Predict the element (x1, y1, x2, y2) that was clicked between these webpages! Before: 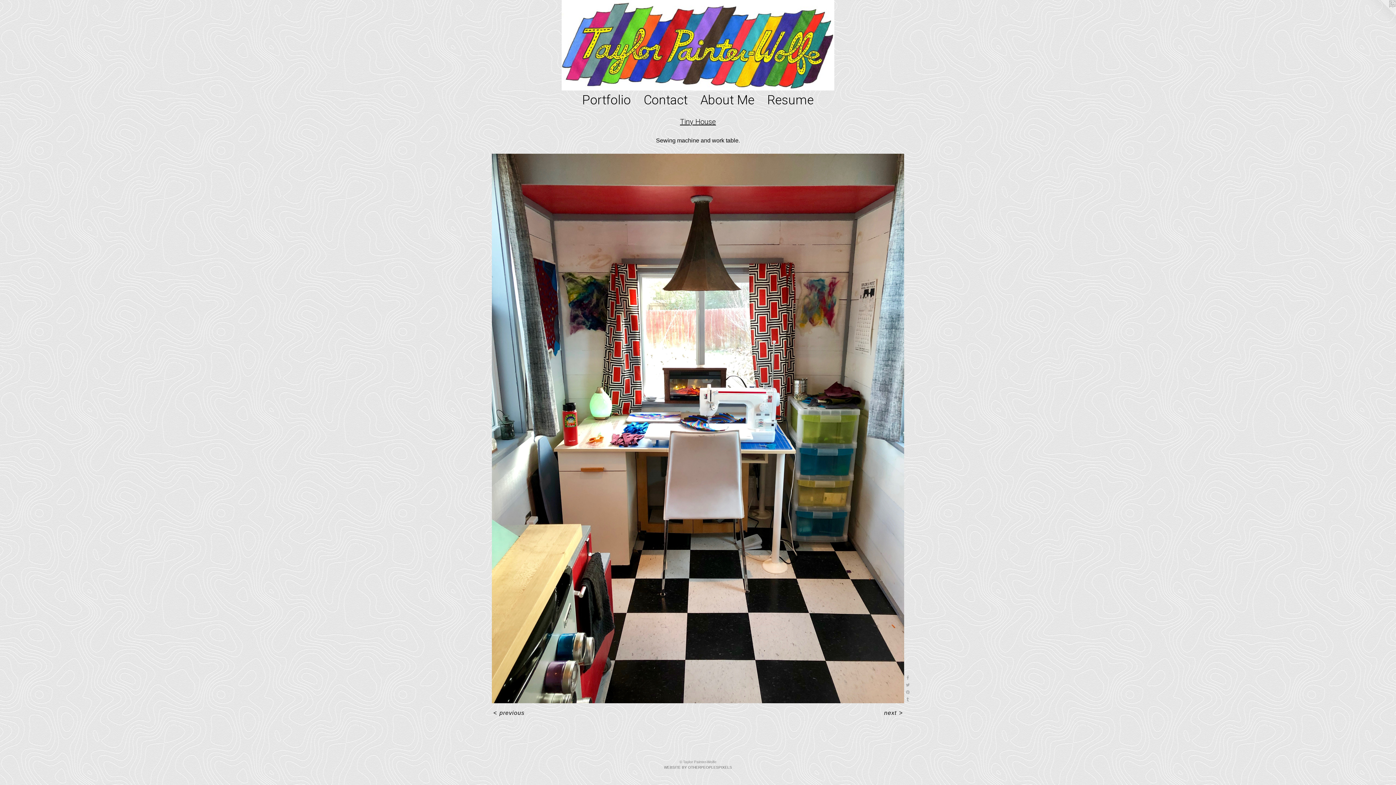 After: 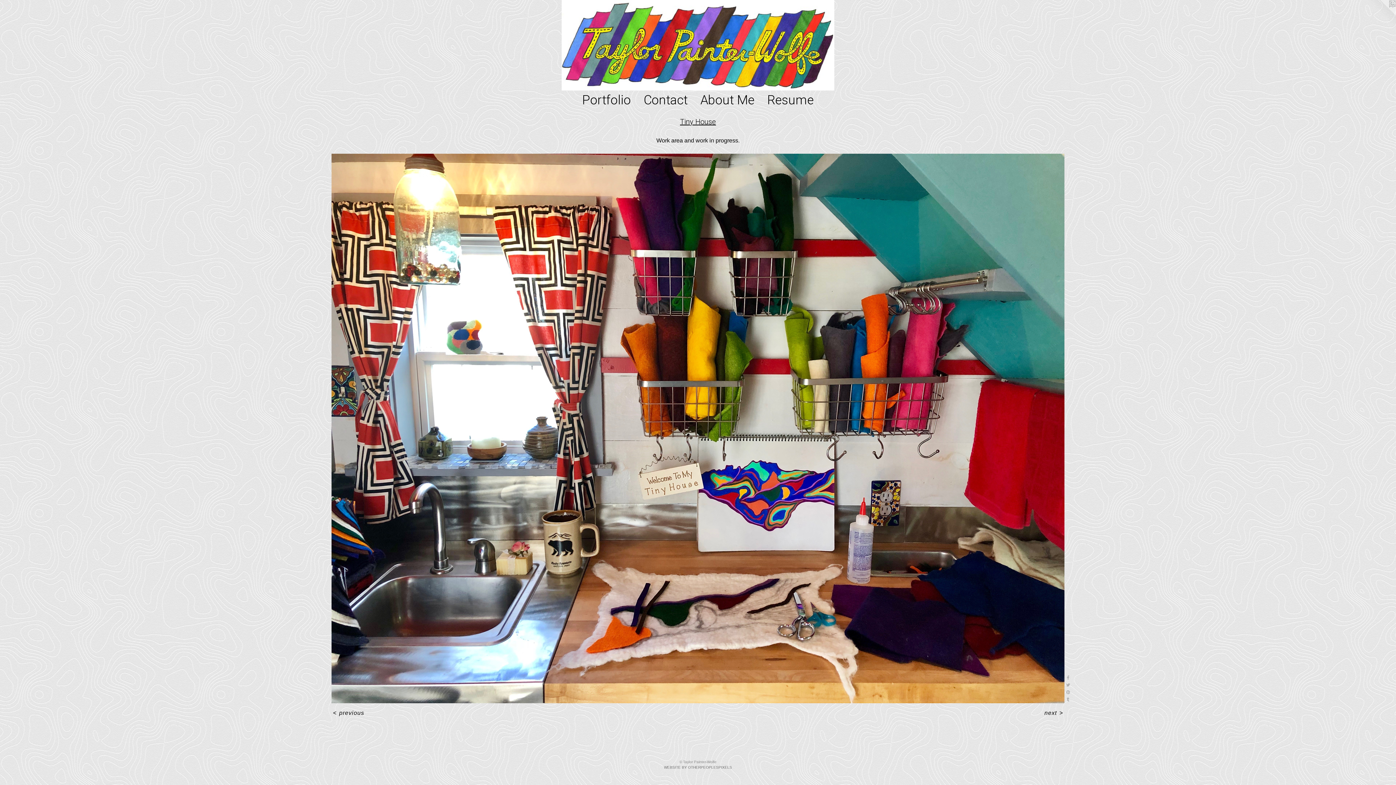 Action: bbox: (492, 153, 904, 703)